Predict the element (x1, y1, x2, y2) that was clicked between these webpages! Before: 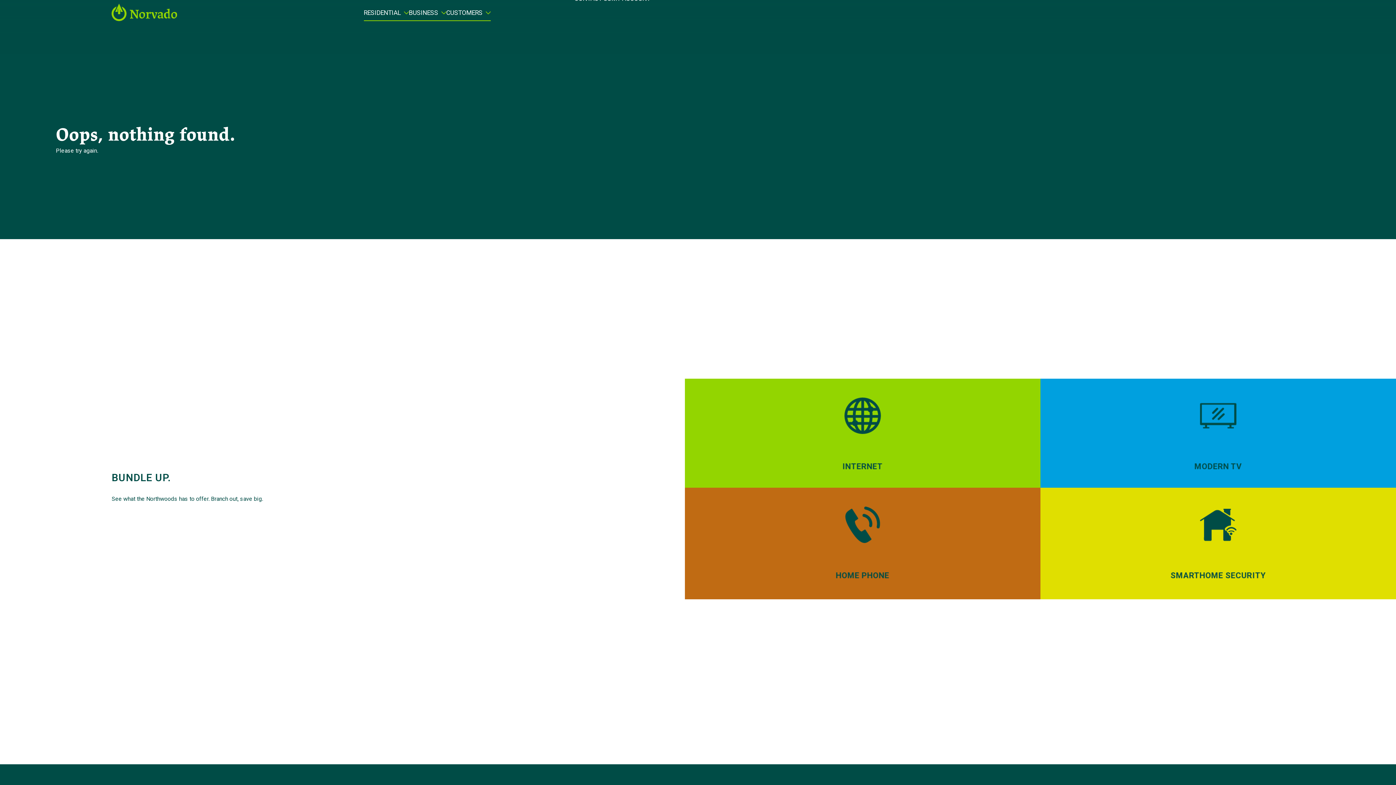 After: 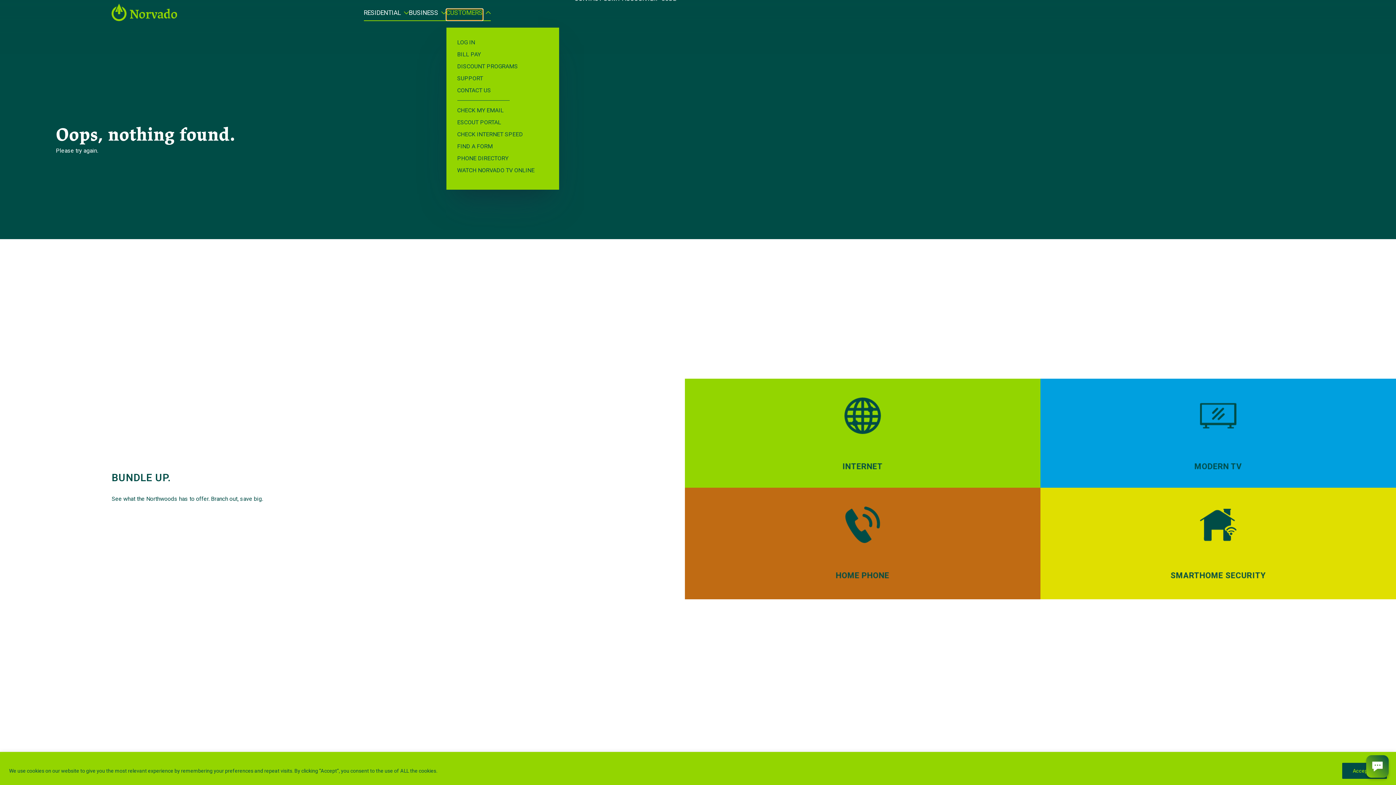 Action: label: CUSTOMERS bbox: (446, 9, 482, 20)